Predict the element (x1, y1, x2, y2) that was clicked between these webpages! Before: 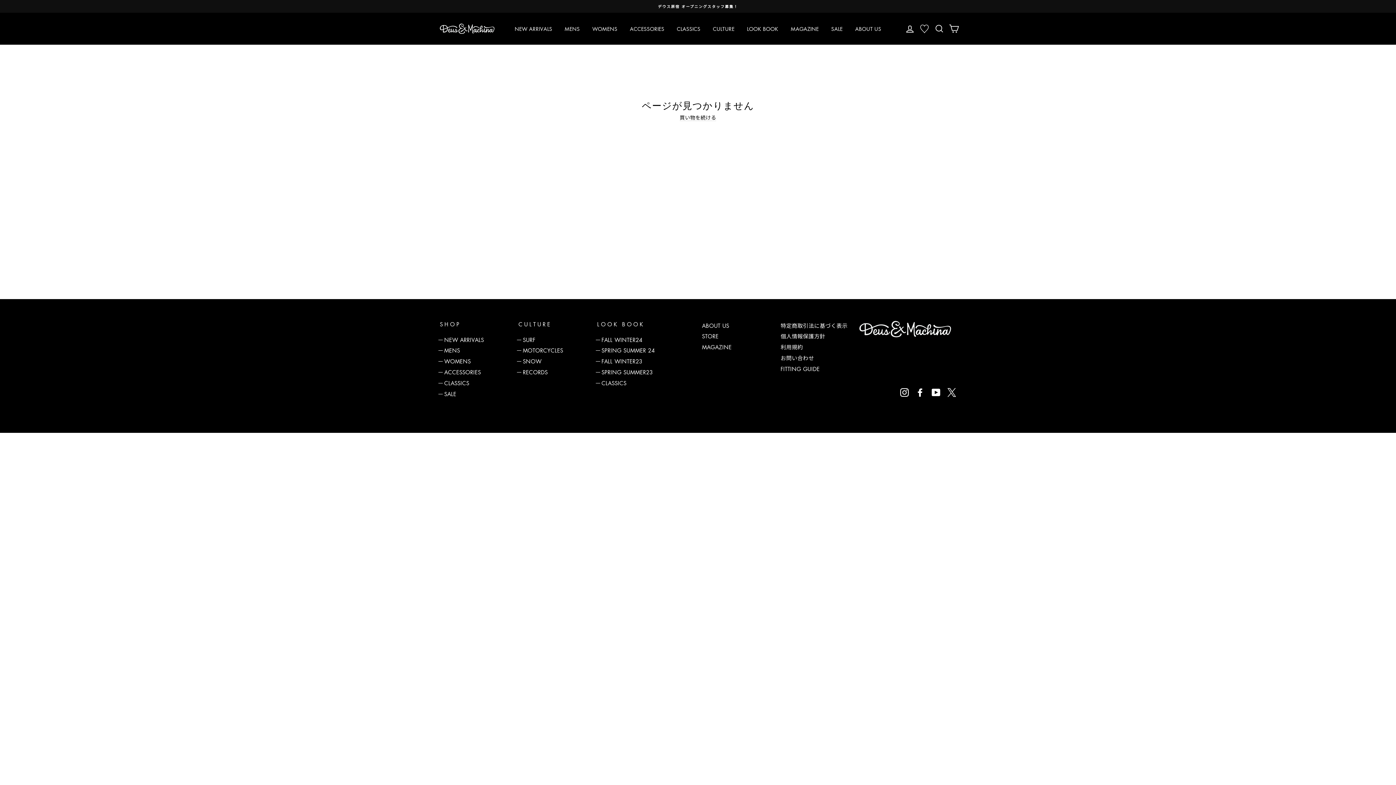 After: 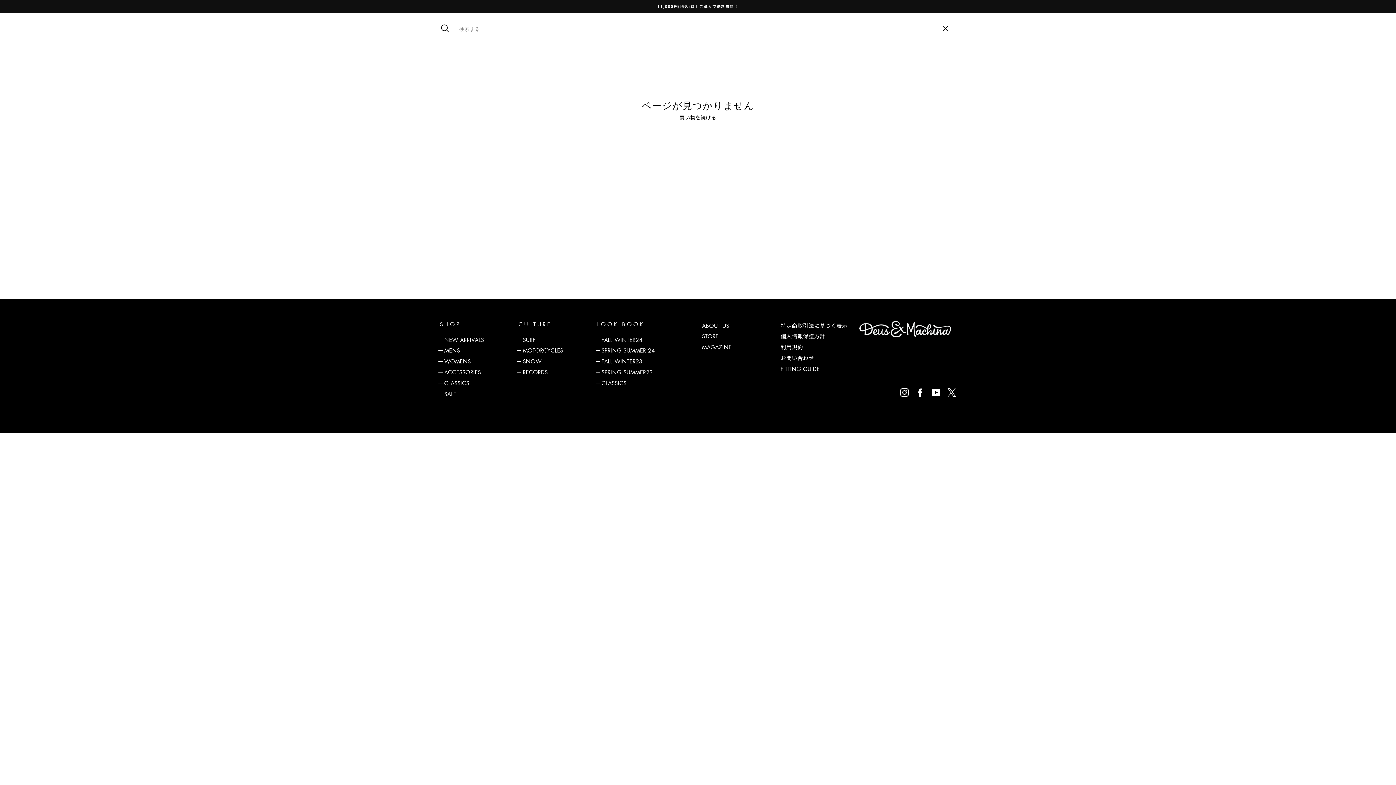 Action: bbox: (932, 20, 946, 36) label: 検索